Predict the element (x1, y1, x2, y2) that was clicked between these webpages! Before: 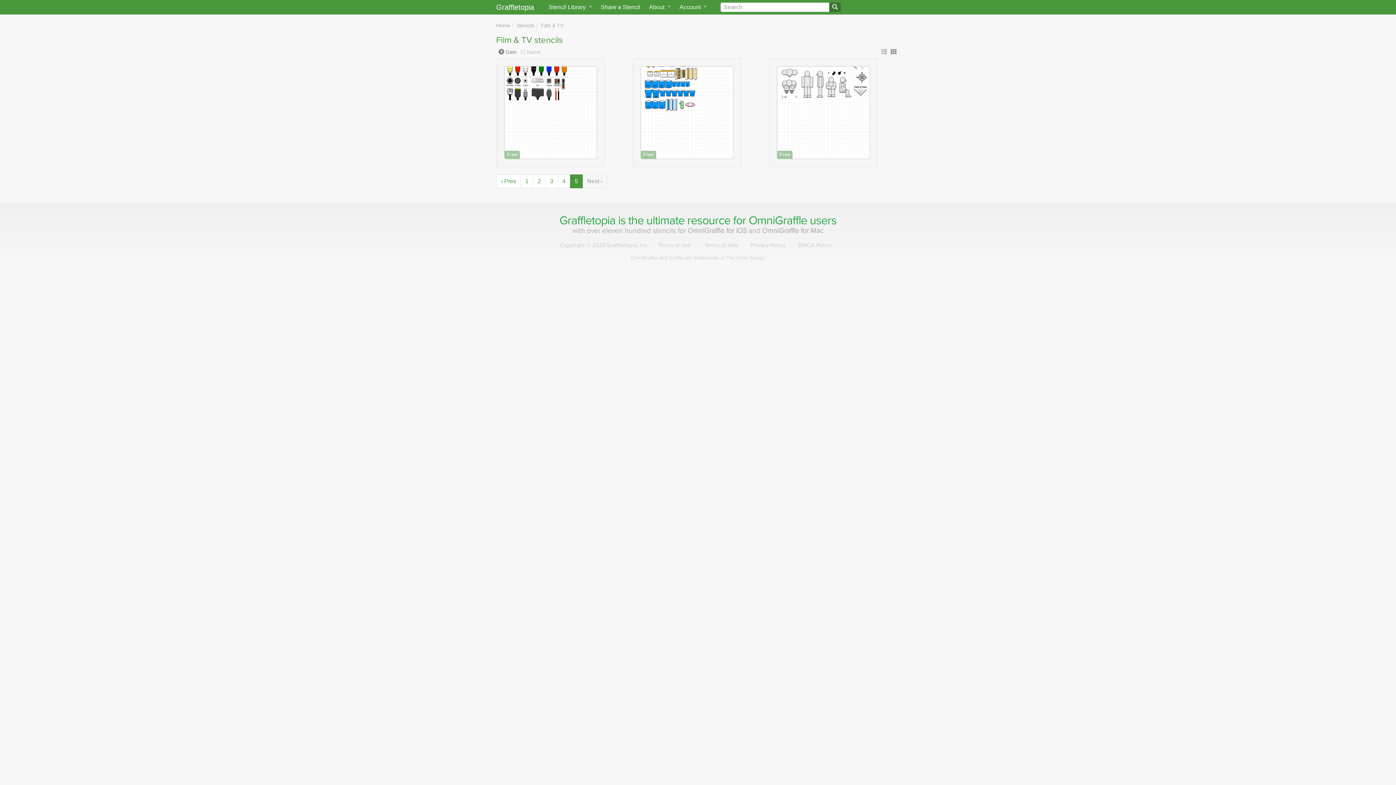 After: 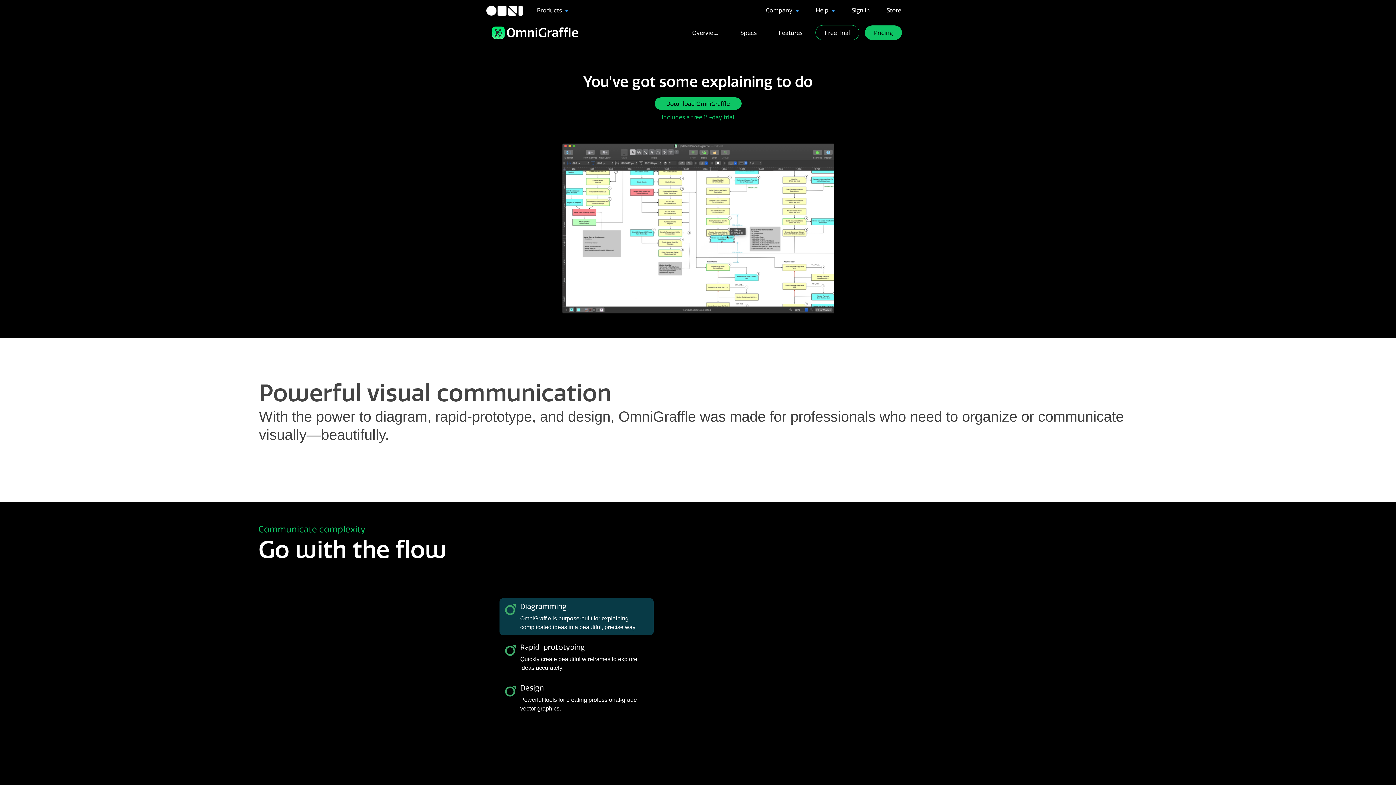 Action: label: OmniGraffle bbox: (748, 213, 807, 227)